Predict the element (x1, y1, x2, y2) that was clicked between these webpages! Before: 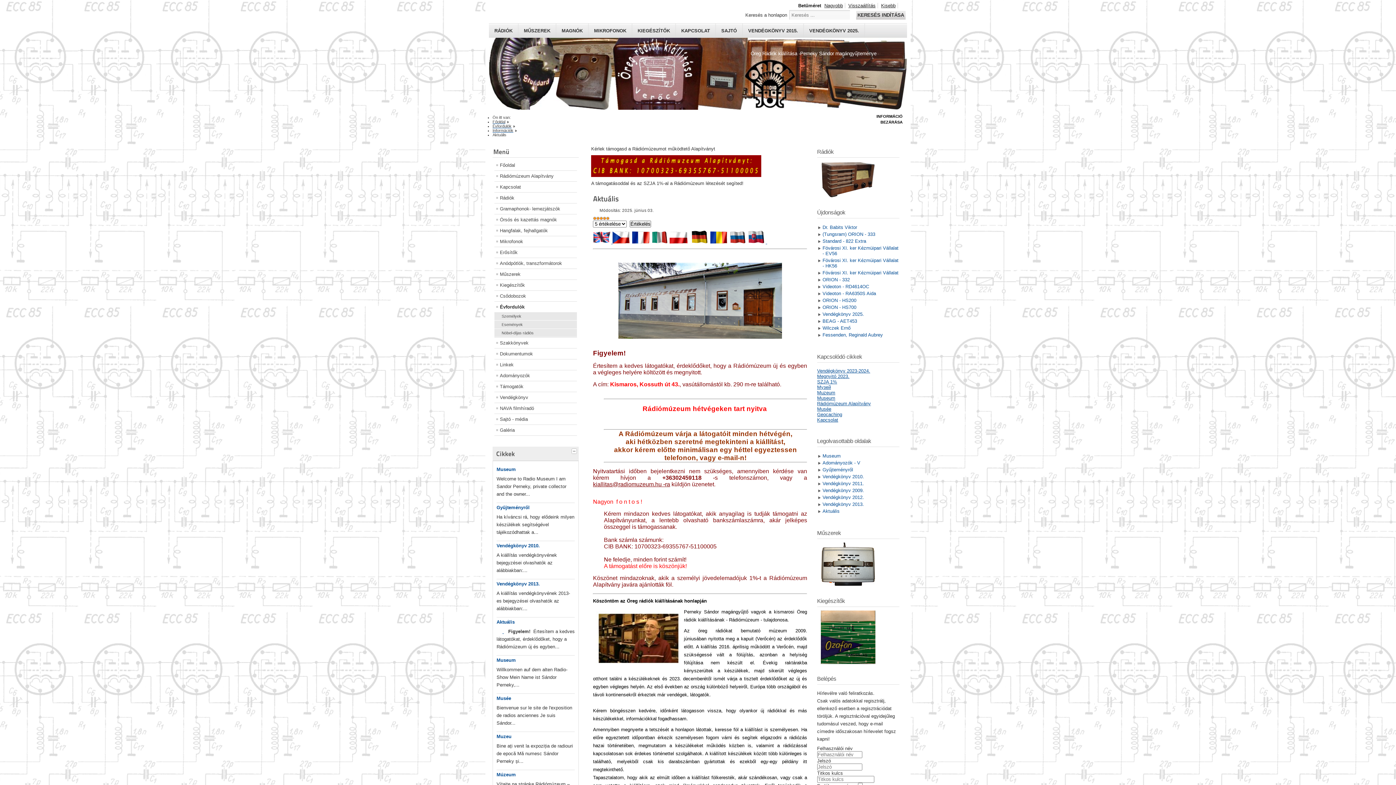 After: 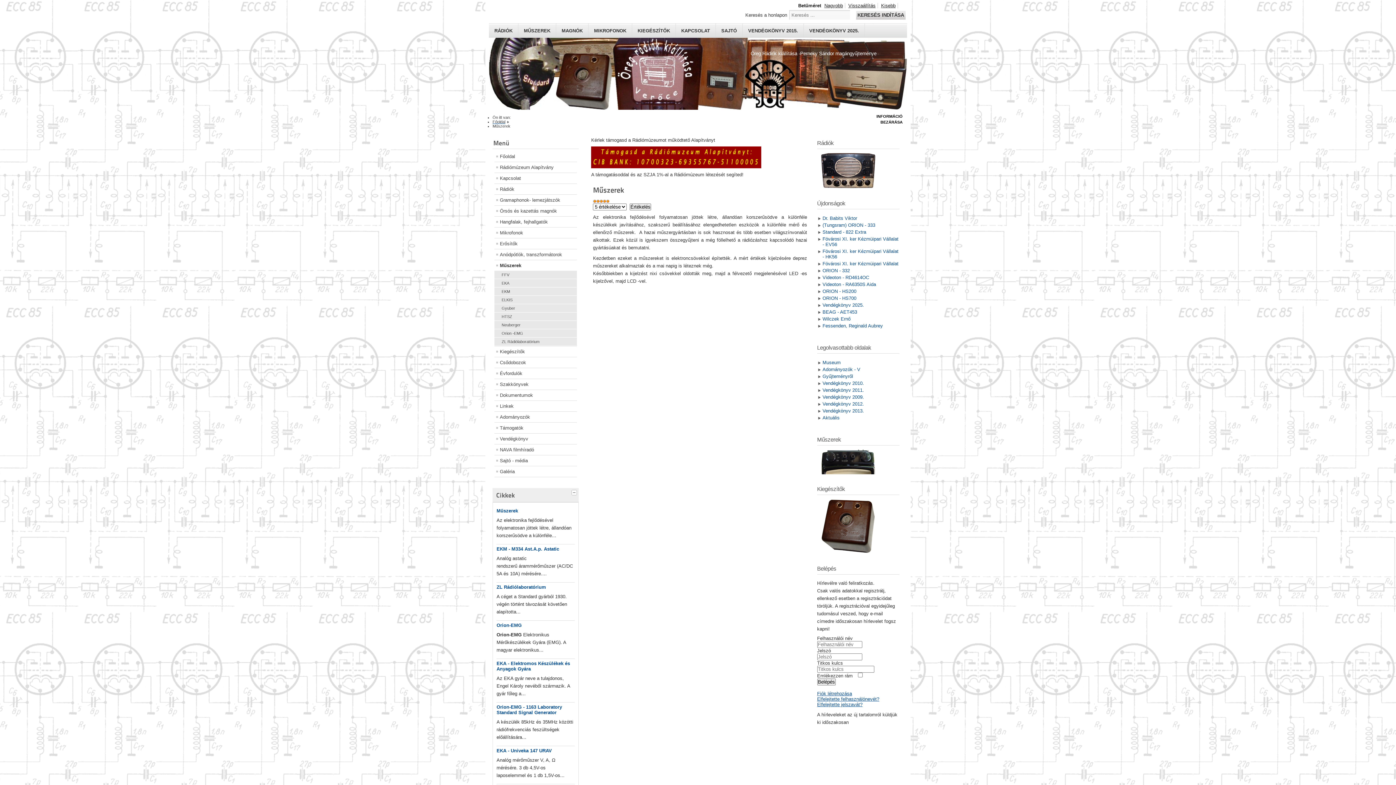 Action: bbox: (494, 269, 577, 279) label: Műszerek